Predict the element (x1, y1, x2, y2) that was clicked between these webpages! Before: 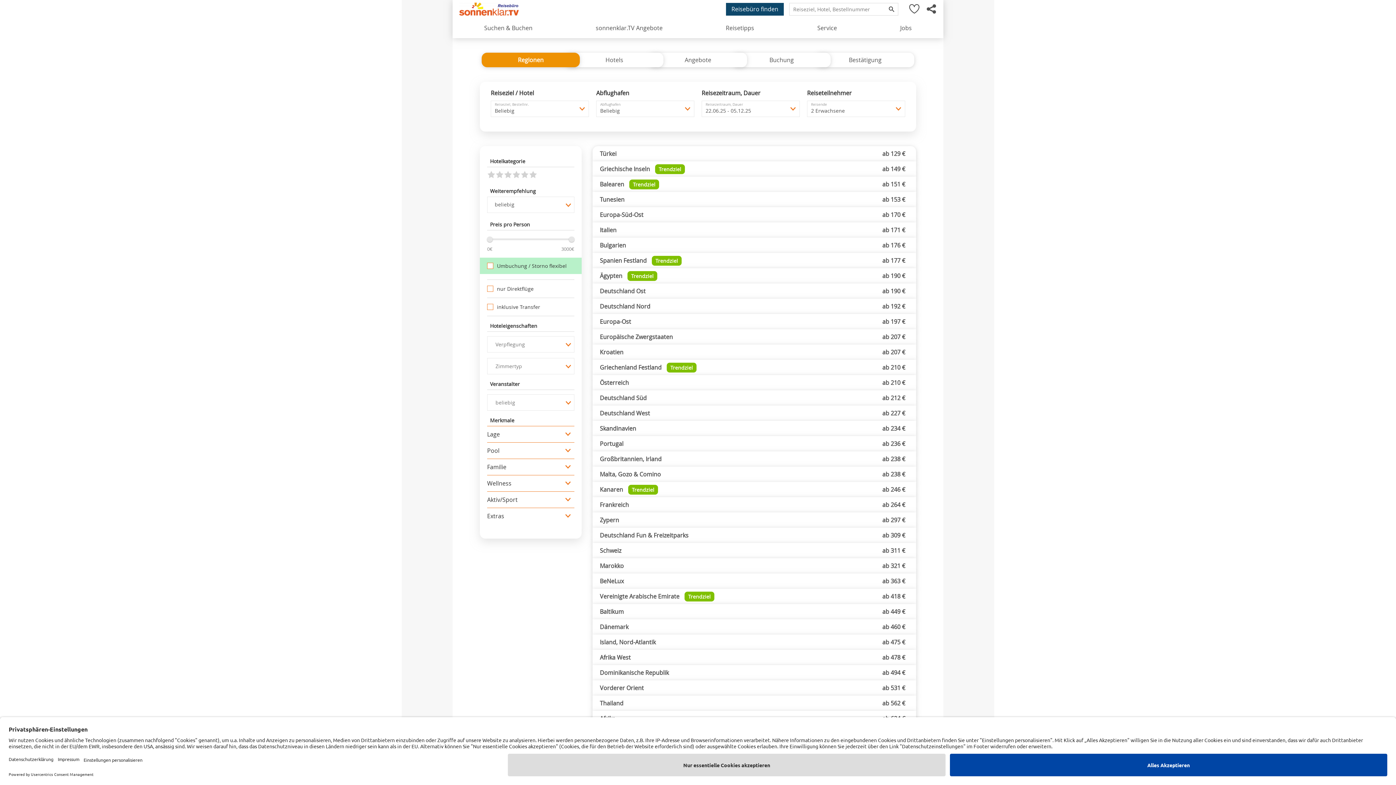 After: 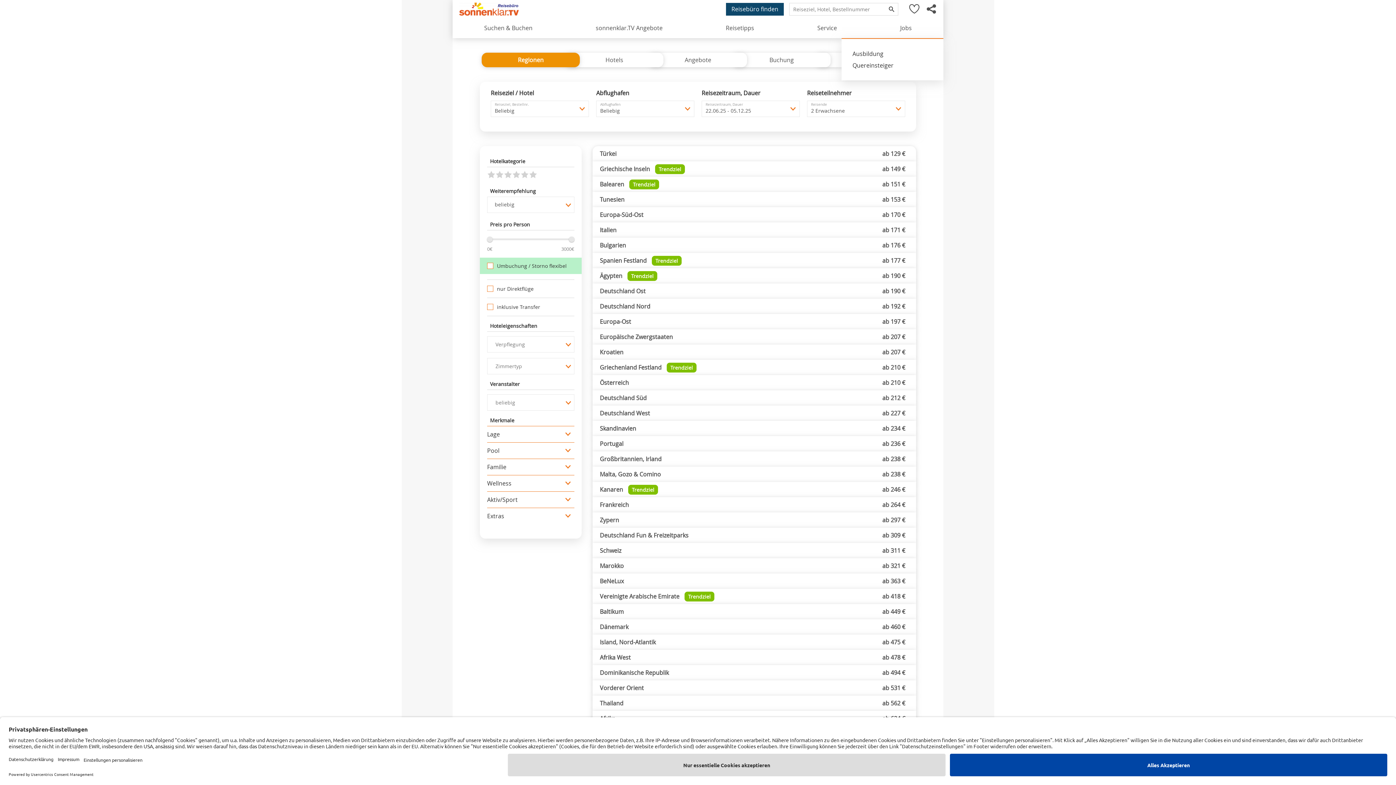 Action: bbox: (872, 18, 939, 38) label: Jobs